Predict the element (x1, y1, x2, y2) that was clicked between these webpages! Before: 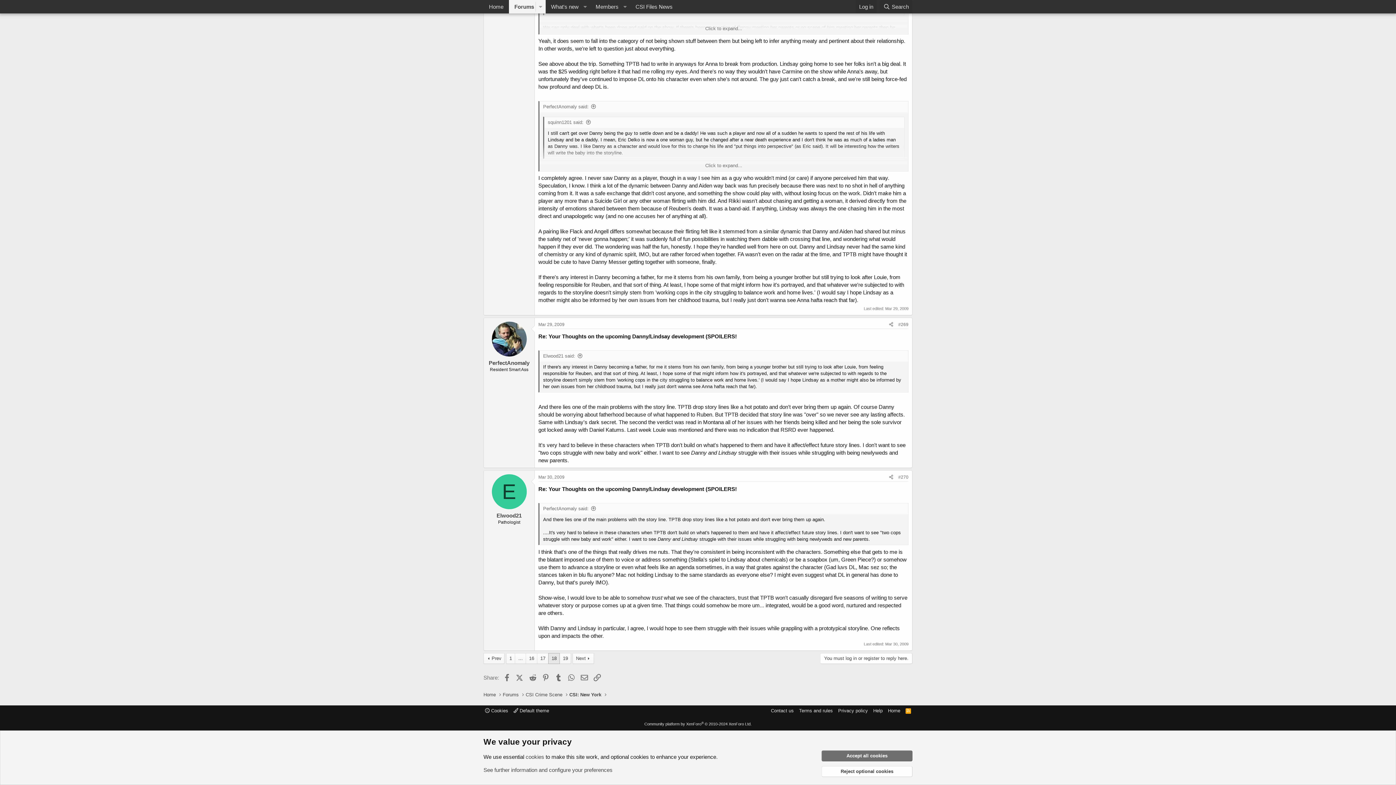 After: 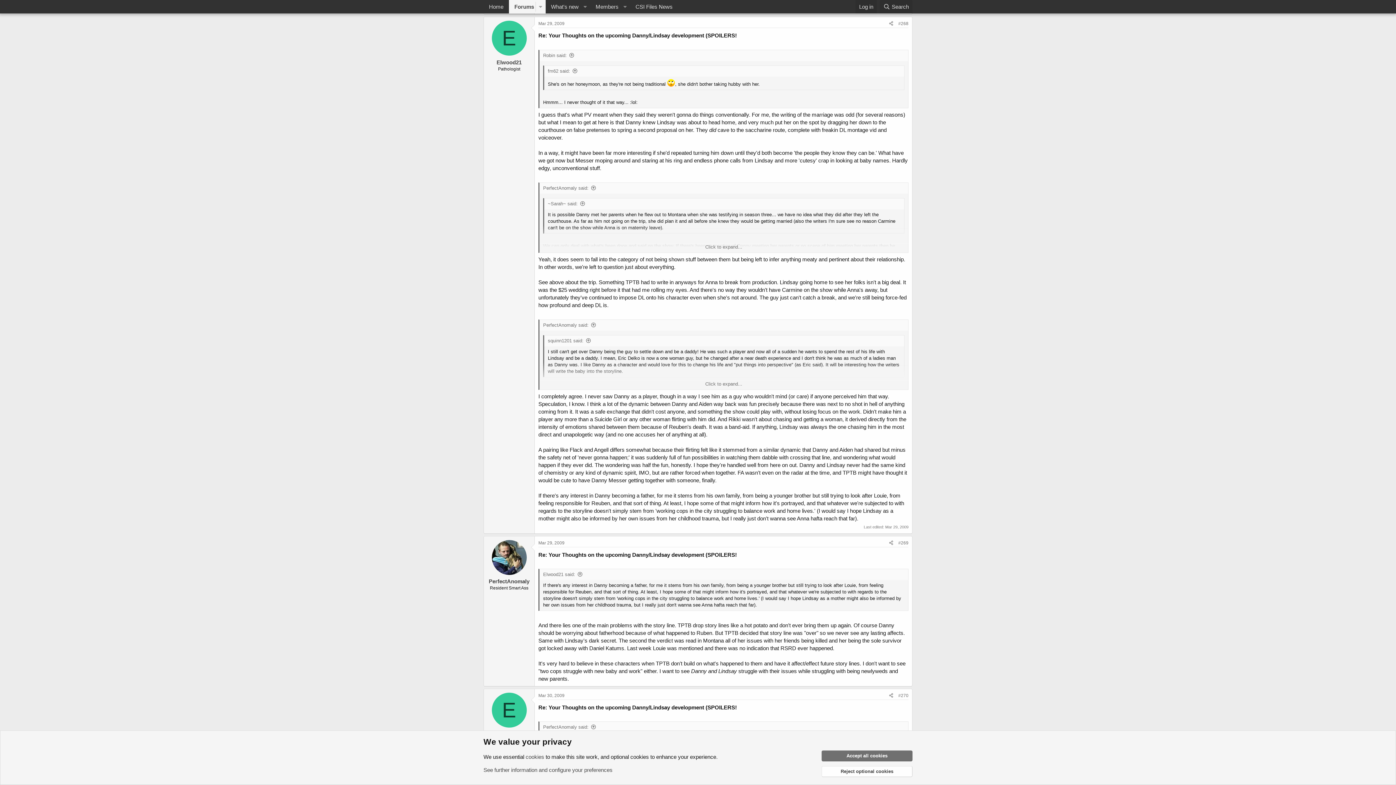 Action: bbox: (543, 353, 583, 358) label: Elwood21 said: